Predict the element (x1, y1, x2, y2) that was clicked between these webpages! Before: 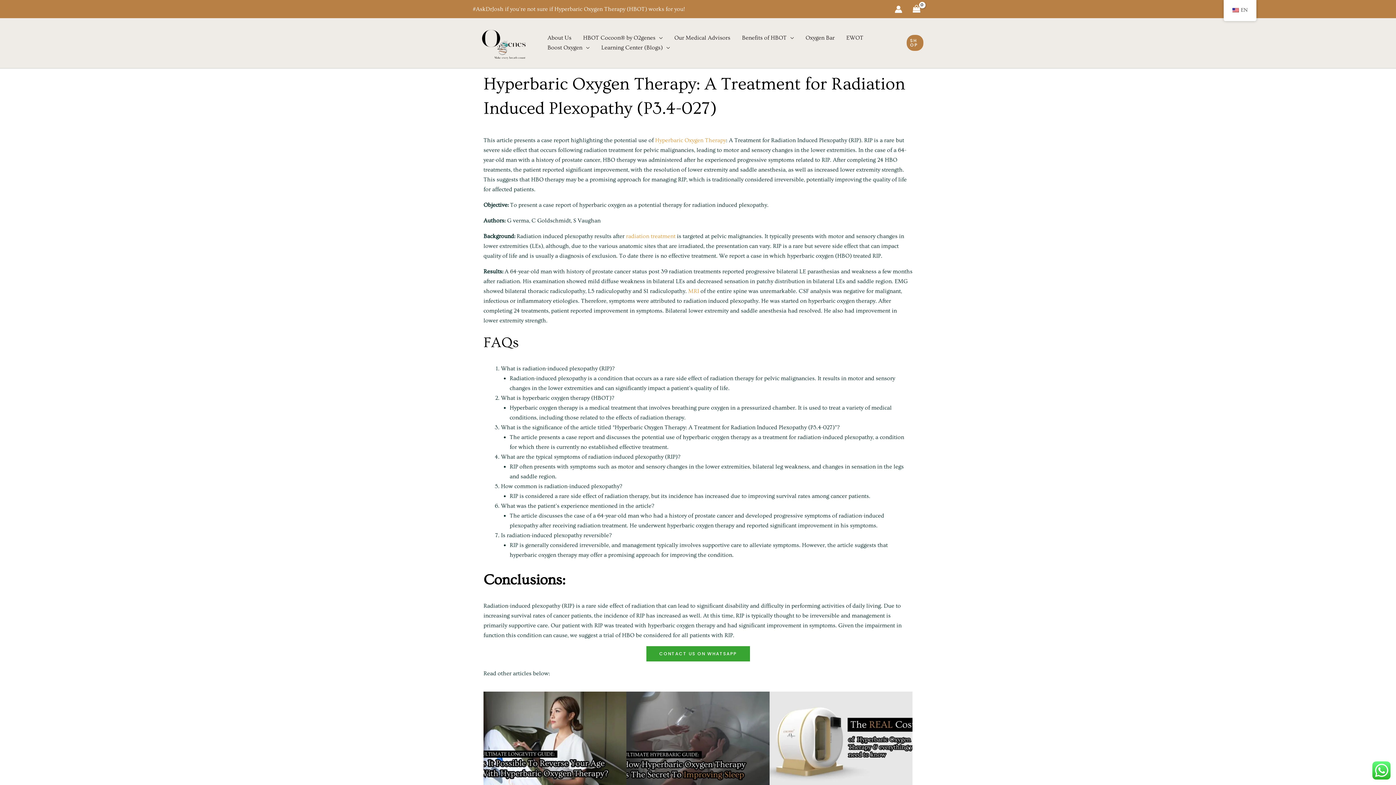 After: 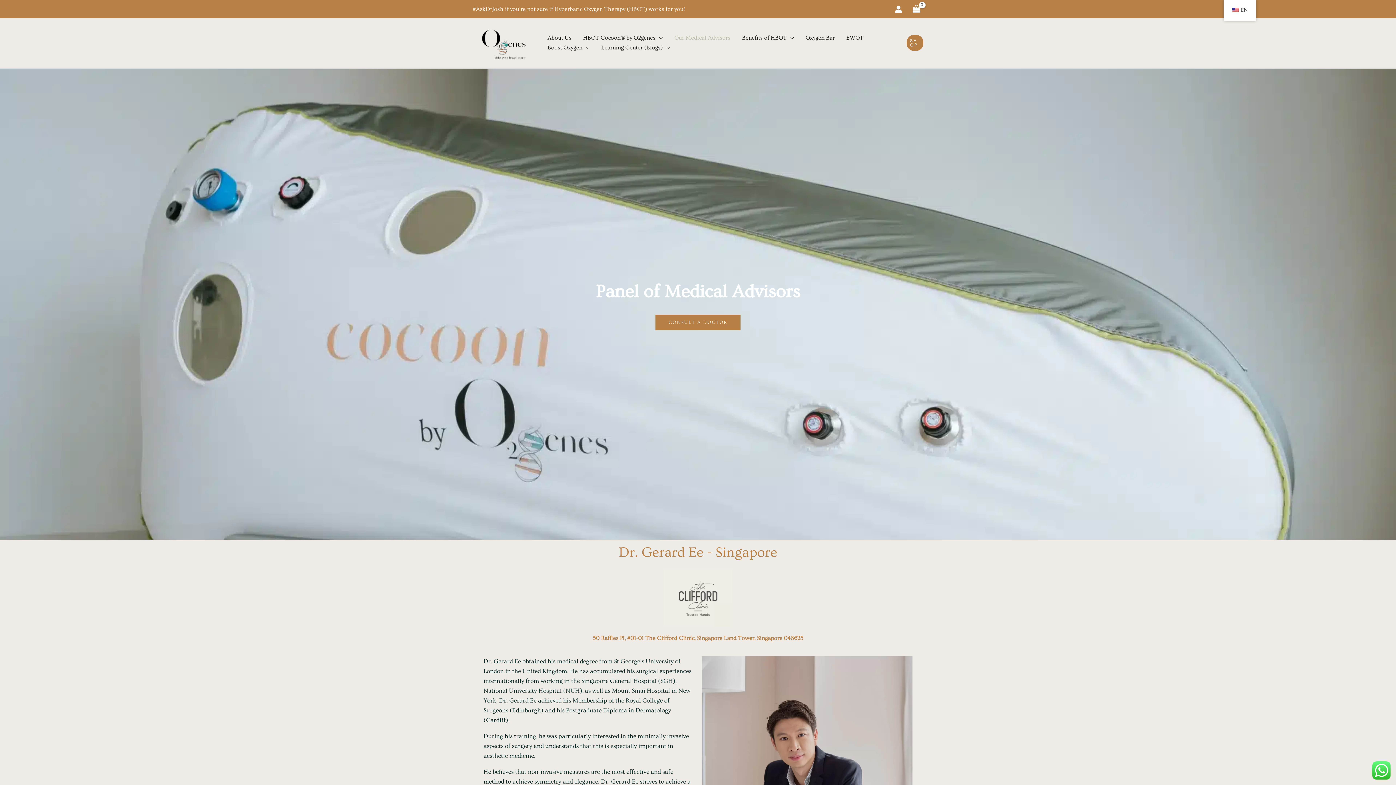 Action: bbox: (668, 33, 736, 43) label: Our Medical Advisors